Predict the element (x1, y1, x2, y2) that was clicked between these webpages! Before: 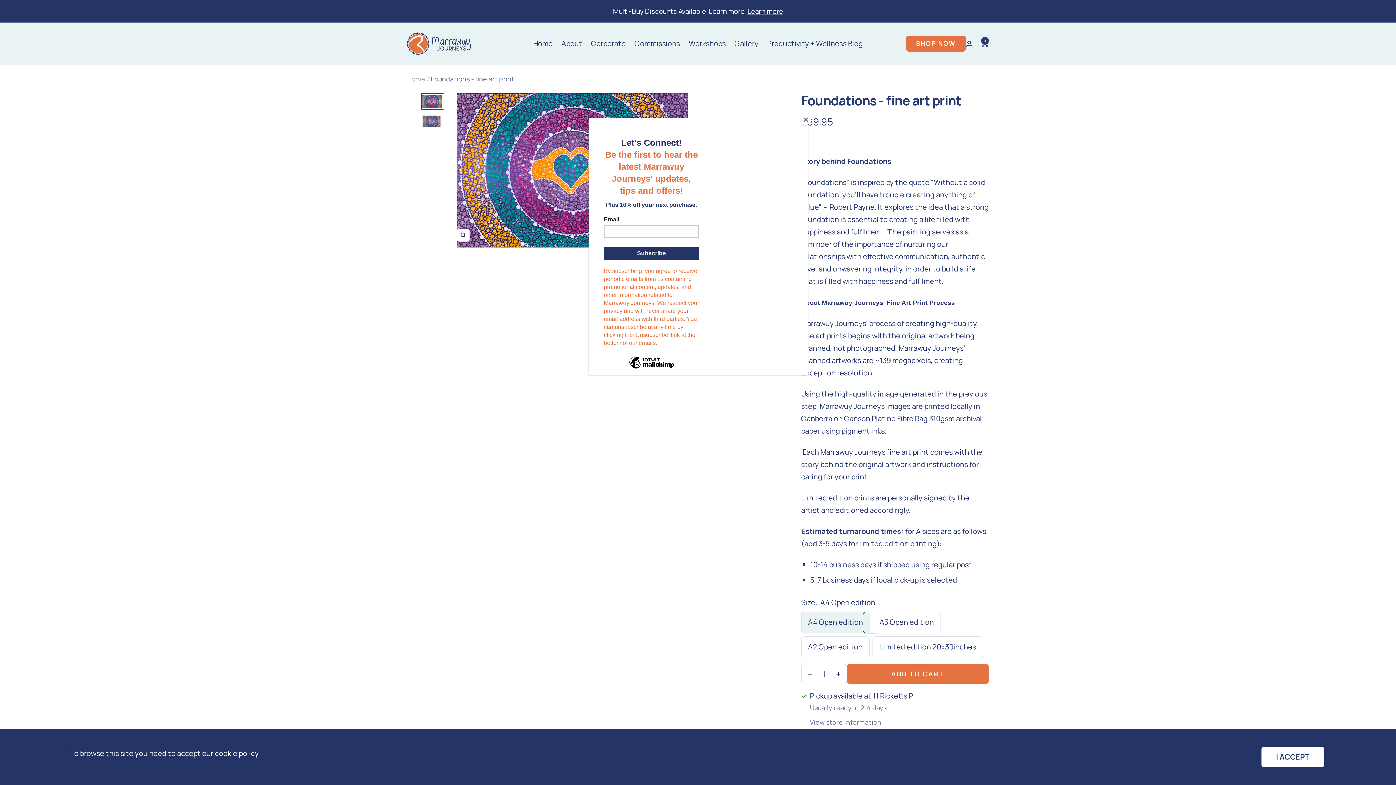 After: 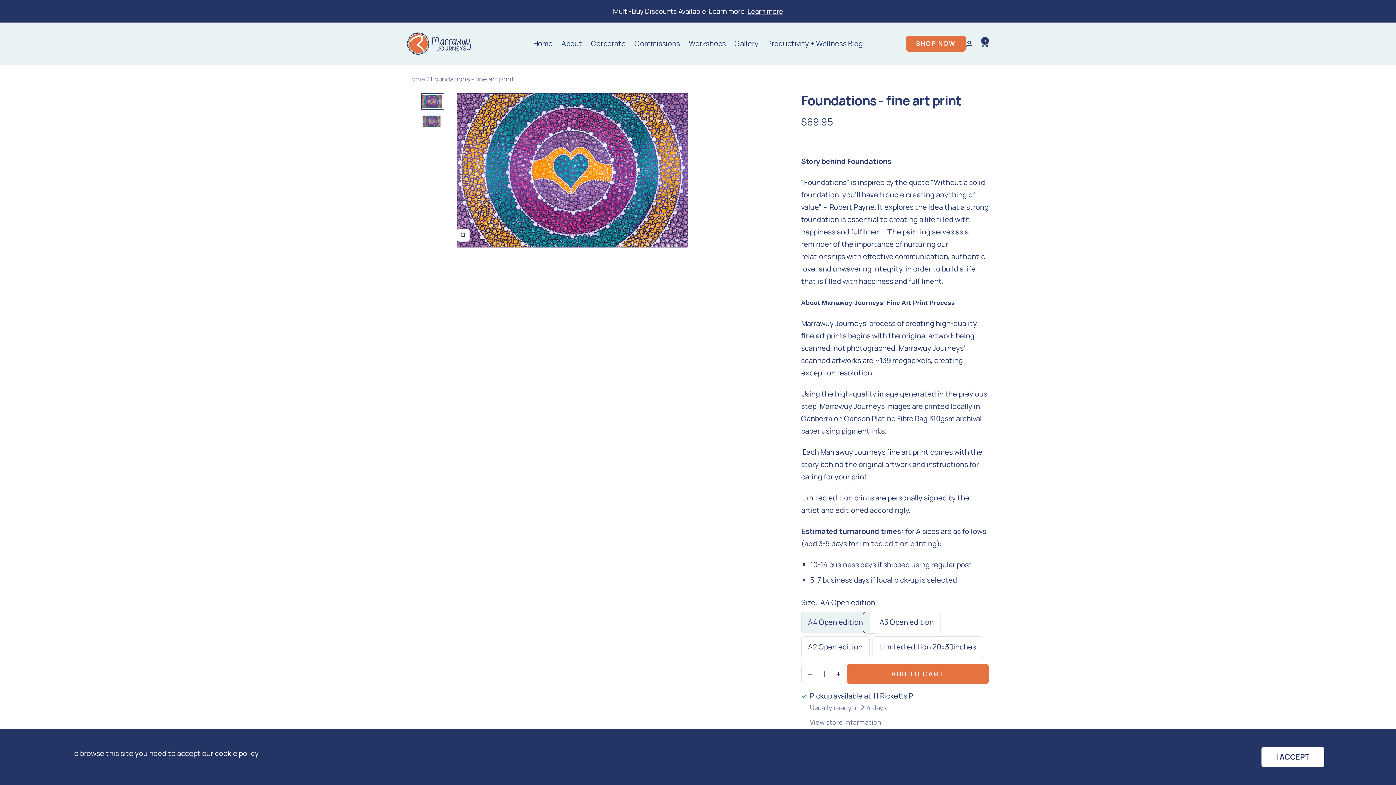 Action: bbox: (800, 114, 811, 125) label: Close